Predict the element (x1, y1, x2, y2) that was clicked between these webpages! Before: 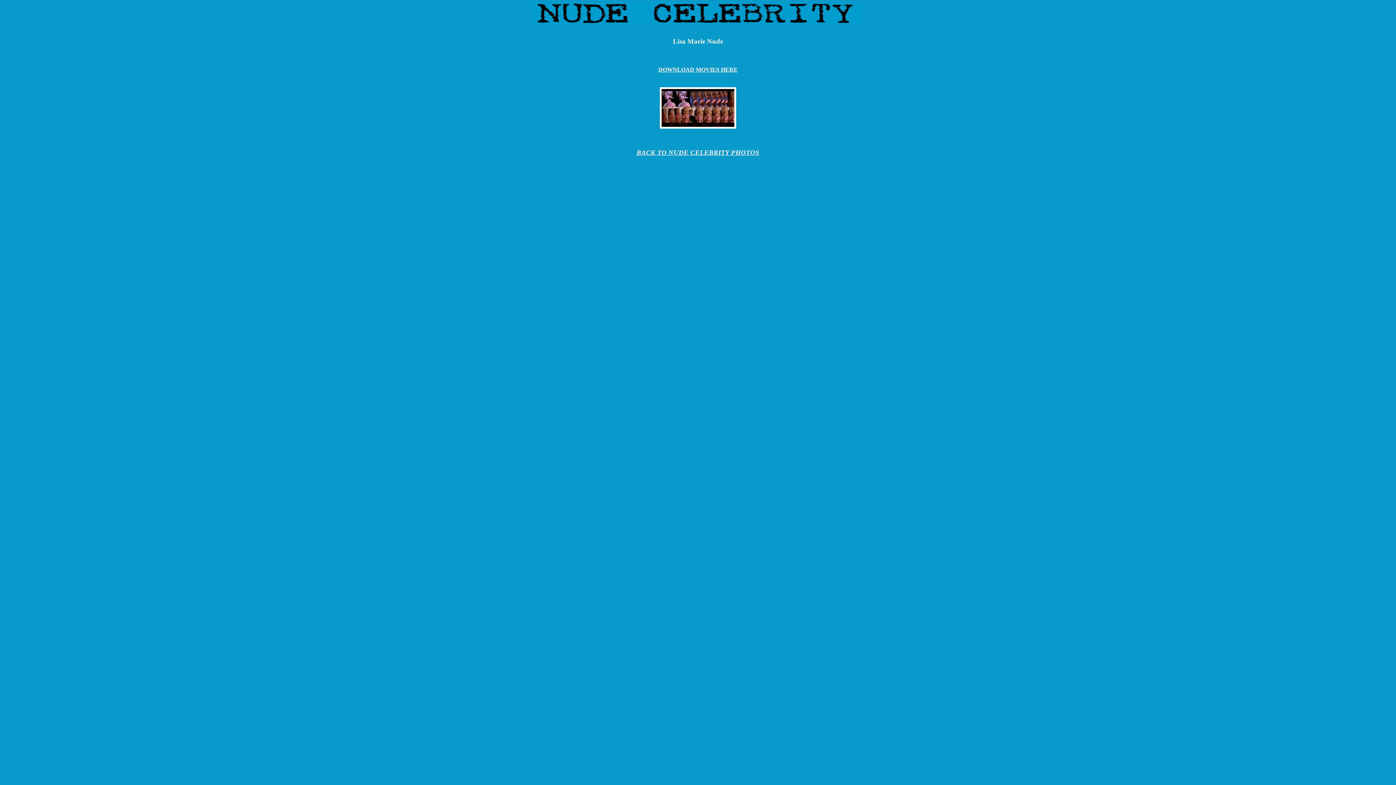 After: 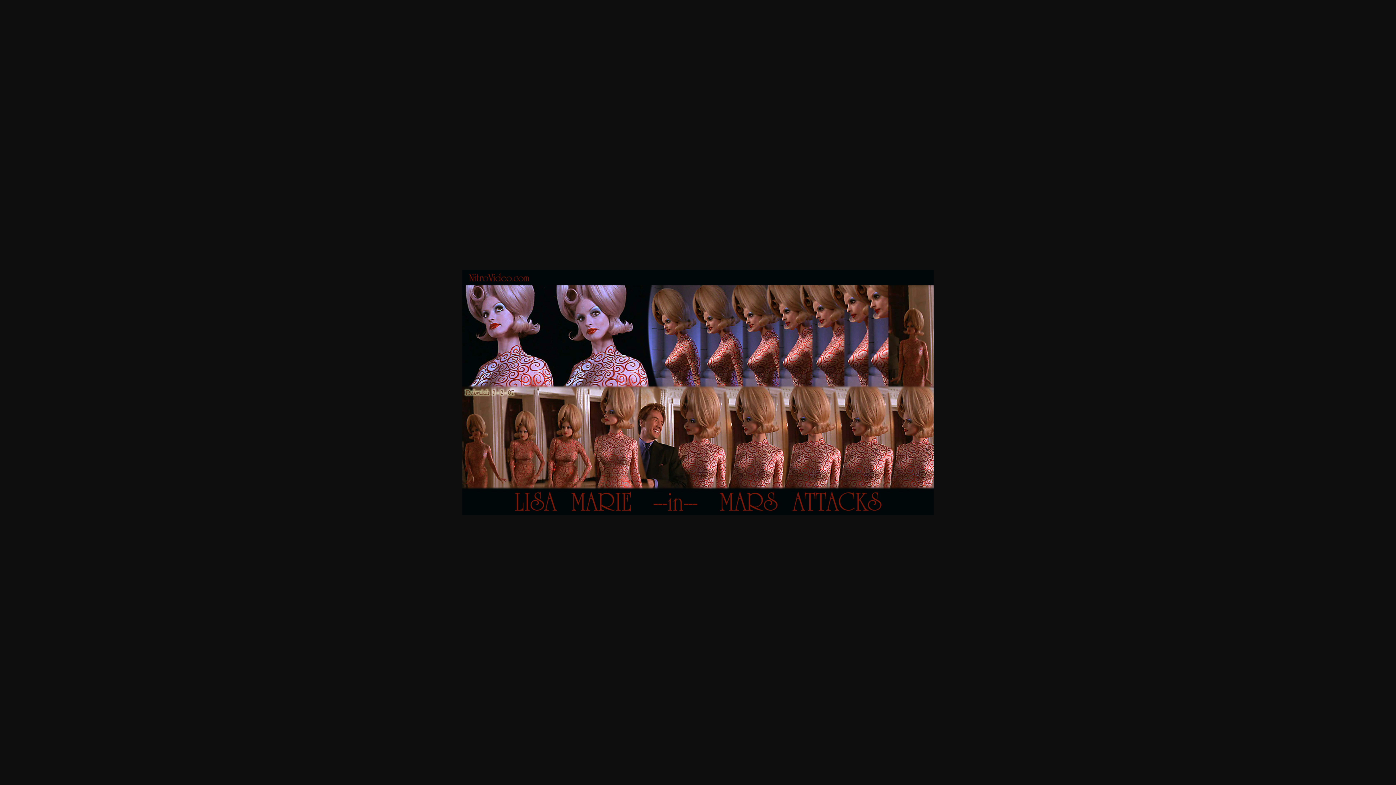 Action: bbox: (660, 123, 736, 129)